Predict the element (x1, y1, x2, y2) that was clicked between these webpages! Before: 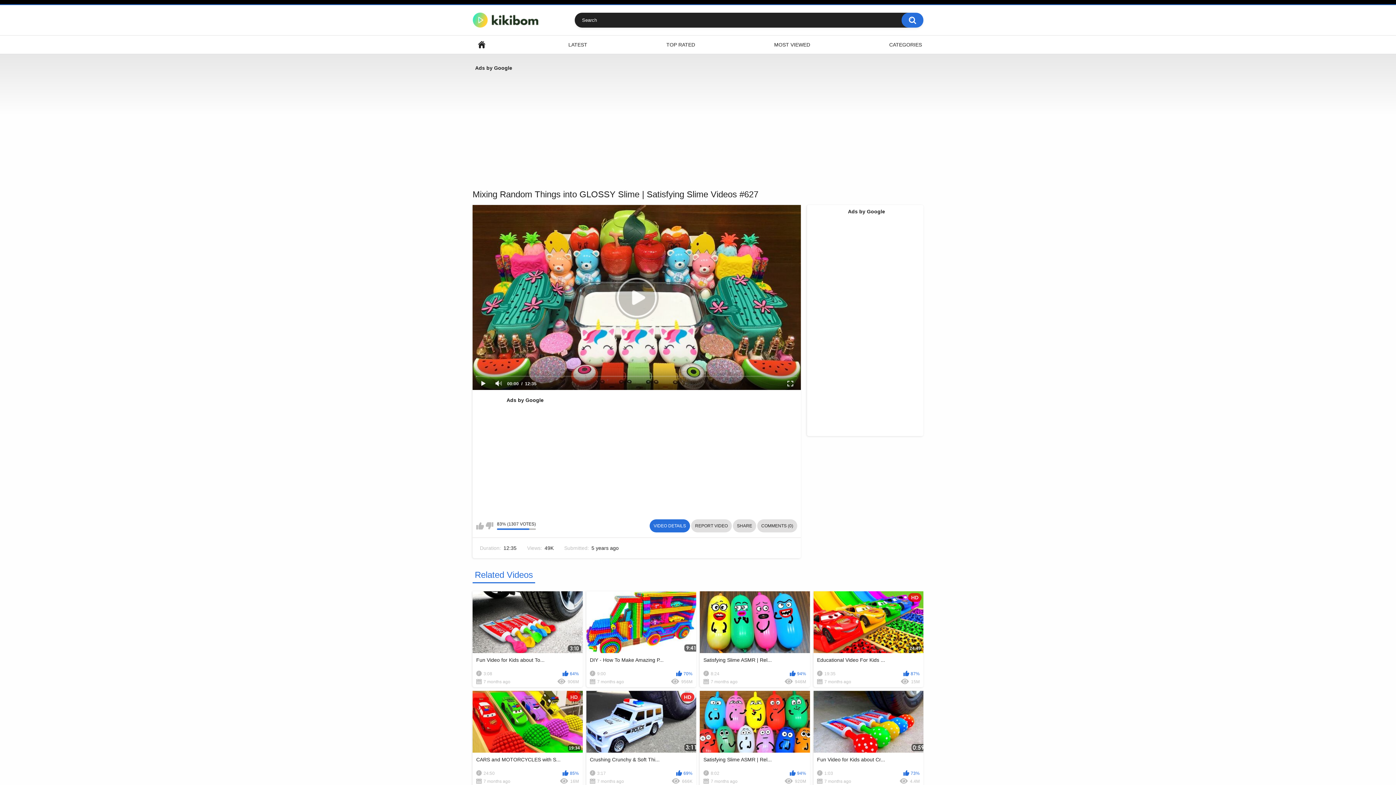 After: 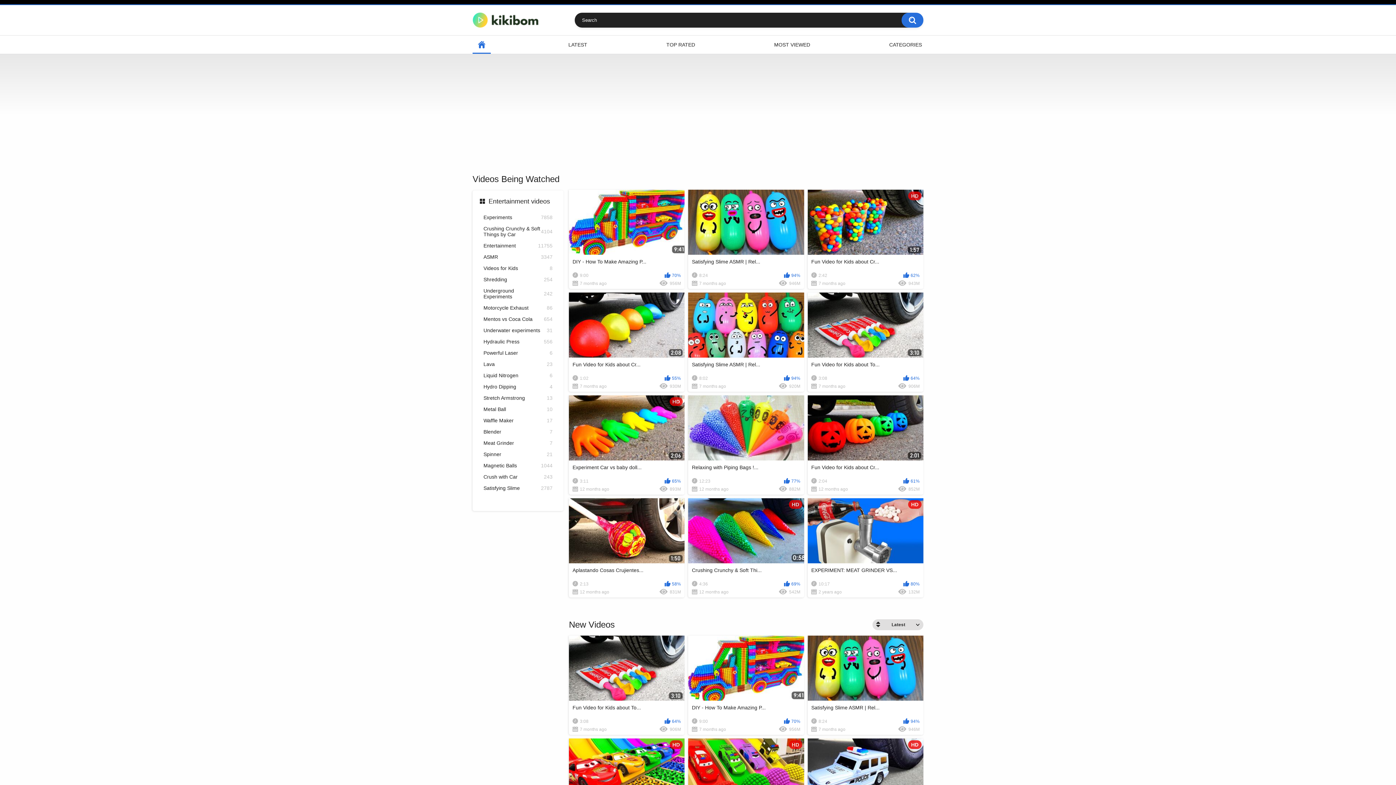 Action: bbox: (472, 12, 538, 28)